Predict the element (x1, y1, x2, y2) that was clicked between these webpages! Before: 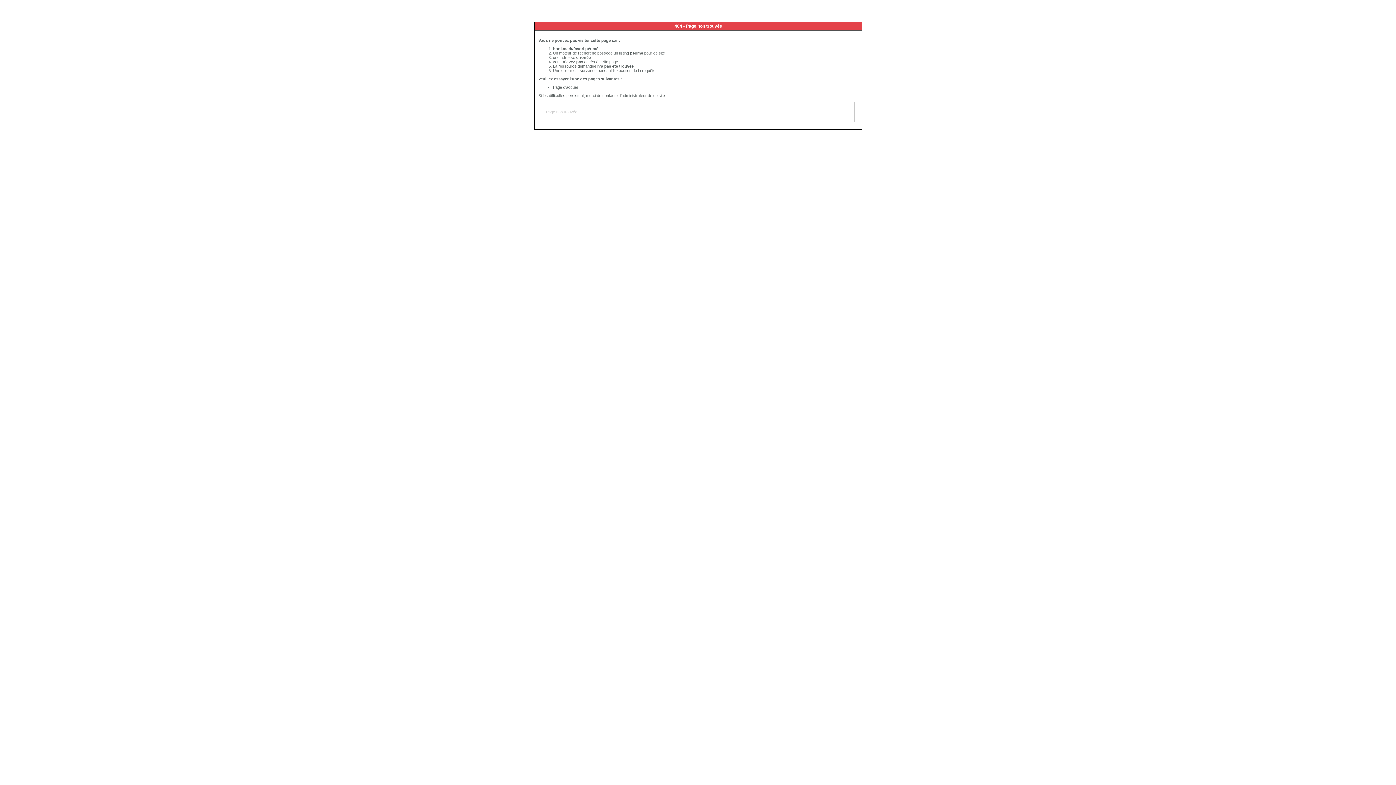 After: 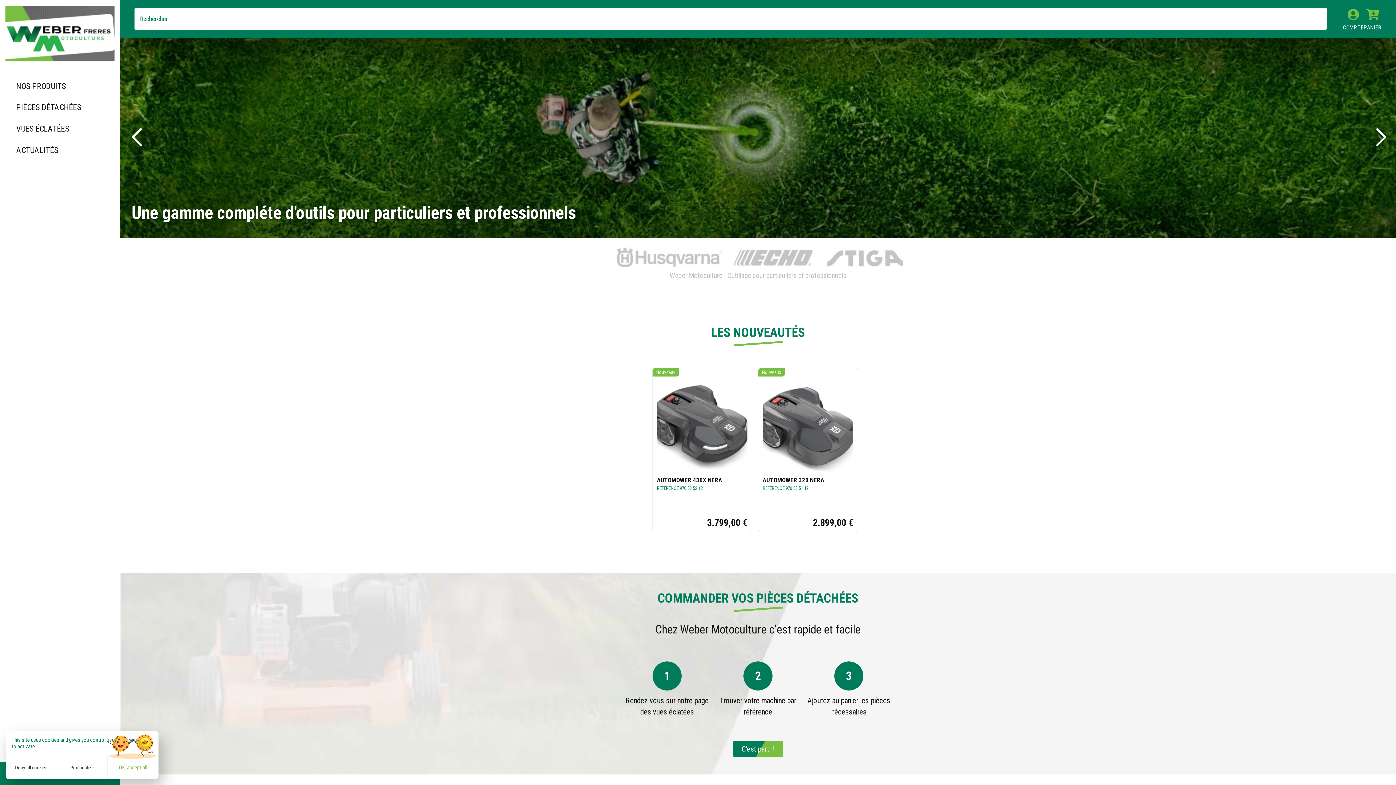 Action: label: Page d'accueil bbox: (553, 85, 578, 89)